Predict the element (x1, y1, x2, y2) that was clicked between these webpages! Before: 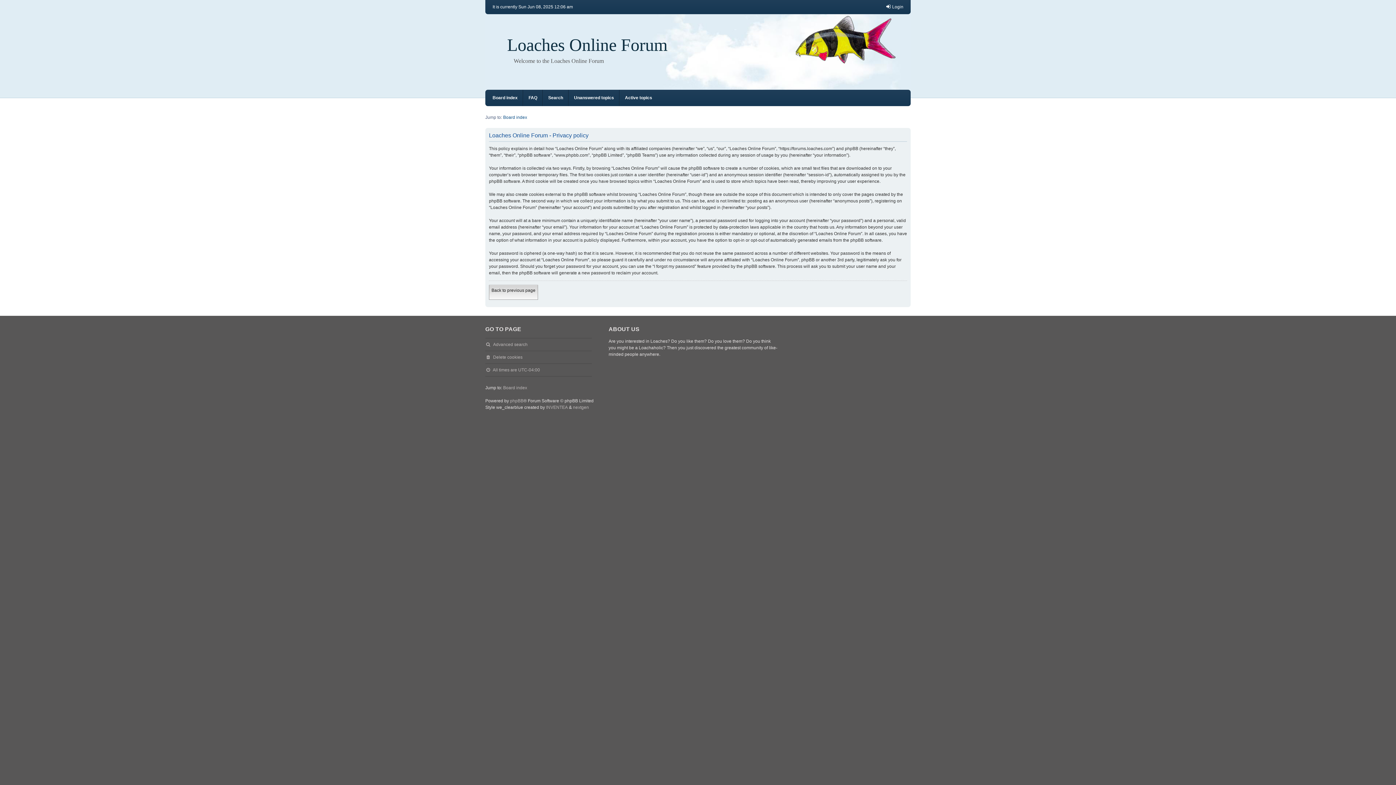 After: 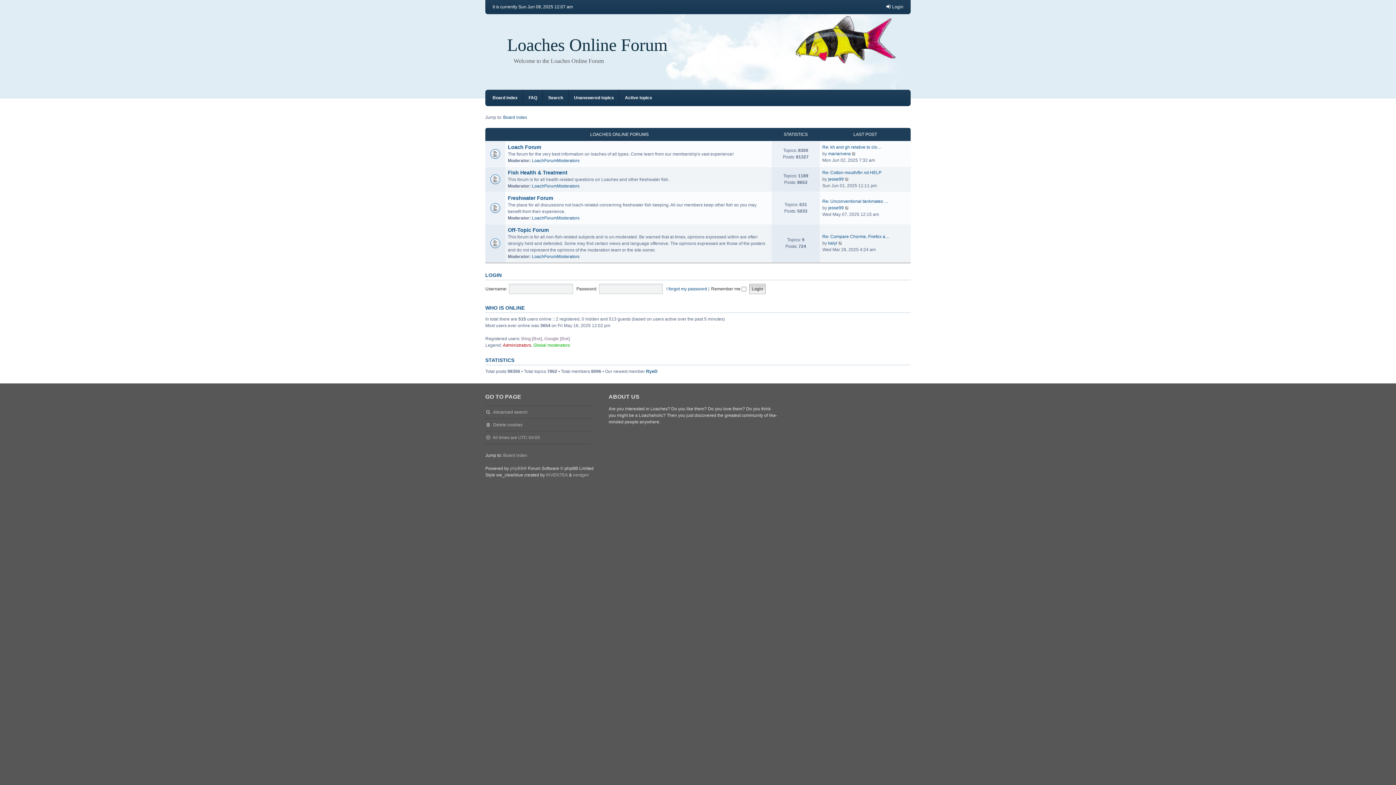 Action: bbox: (492, 89, 517, 106) label: Board index